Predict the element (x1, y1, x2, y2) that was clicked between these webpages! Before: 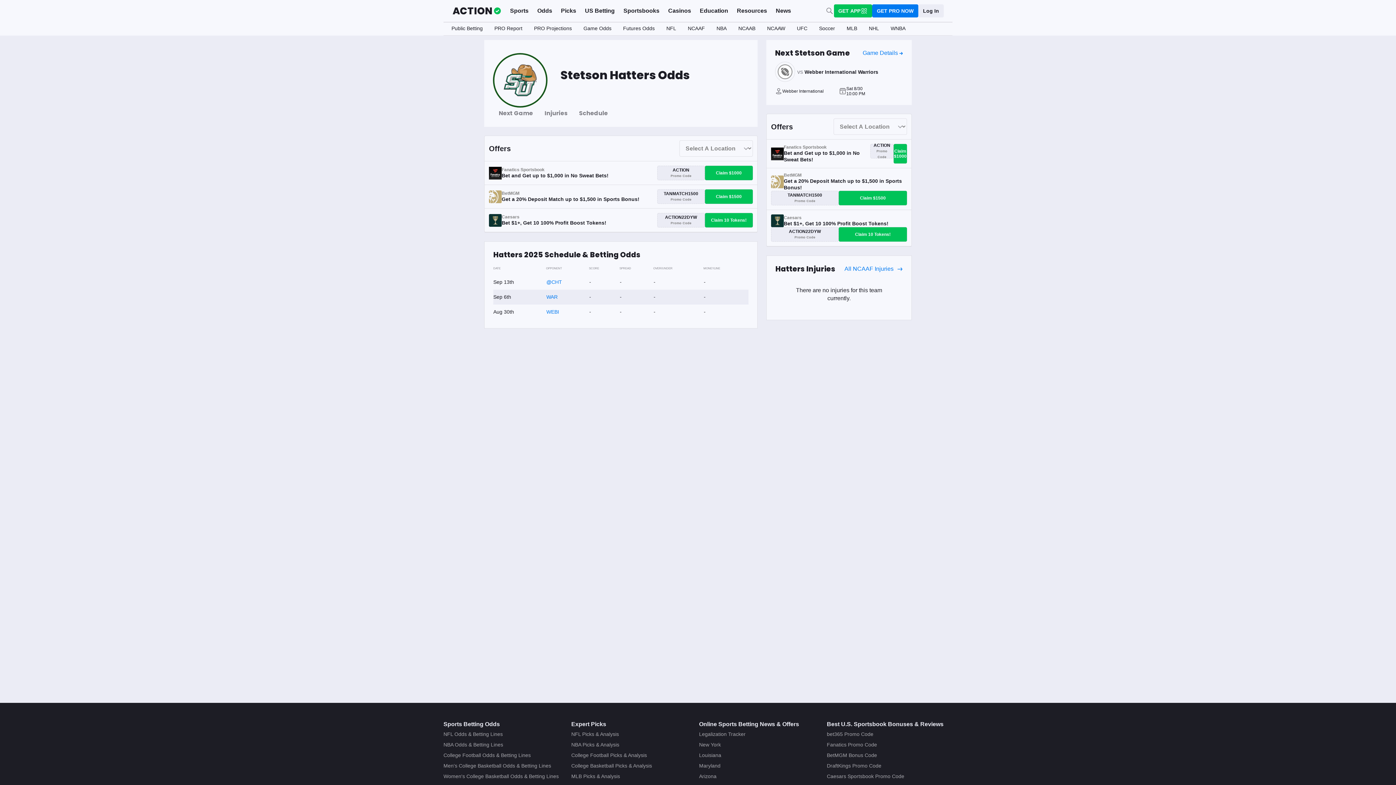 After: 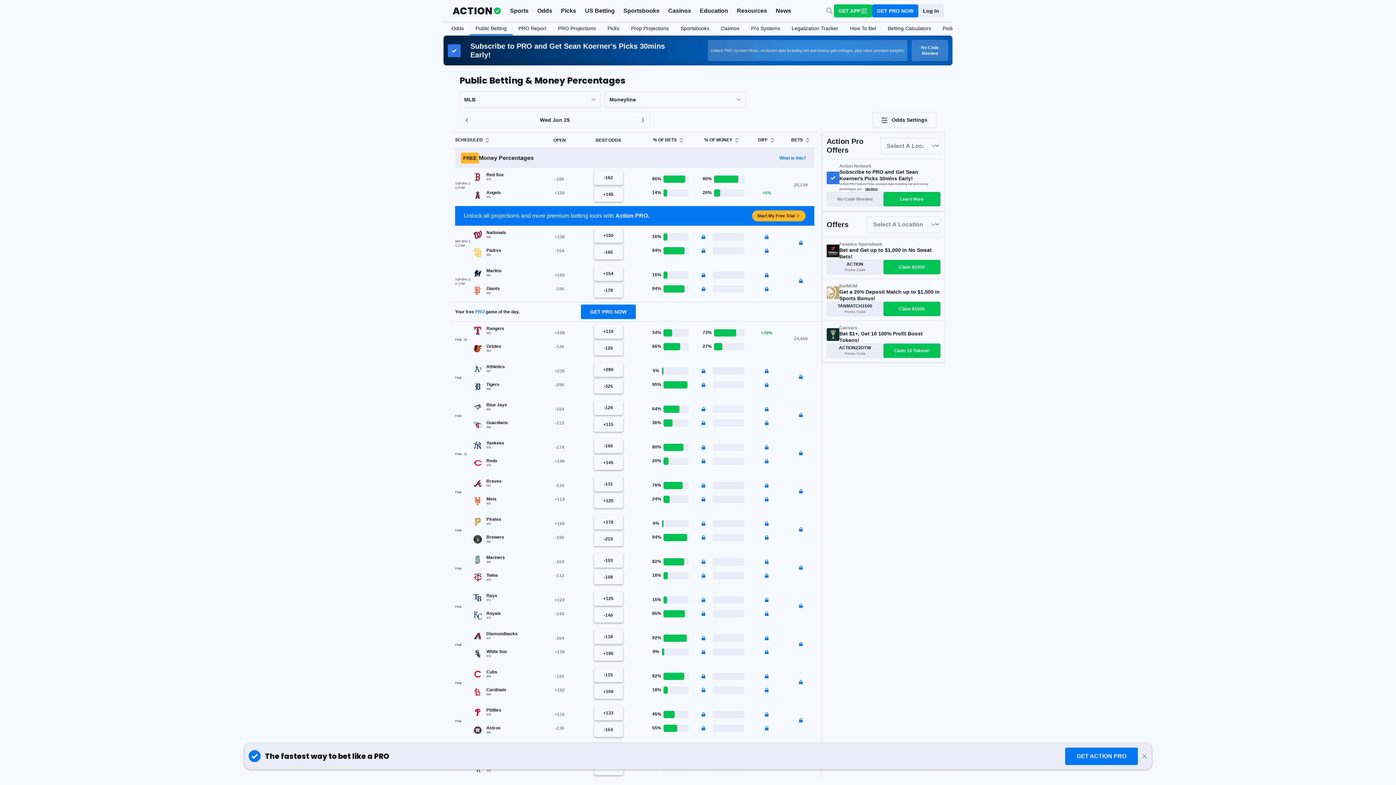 Action: label: Public Betting bbox: (445, 22, 488, 35)